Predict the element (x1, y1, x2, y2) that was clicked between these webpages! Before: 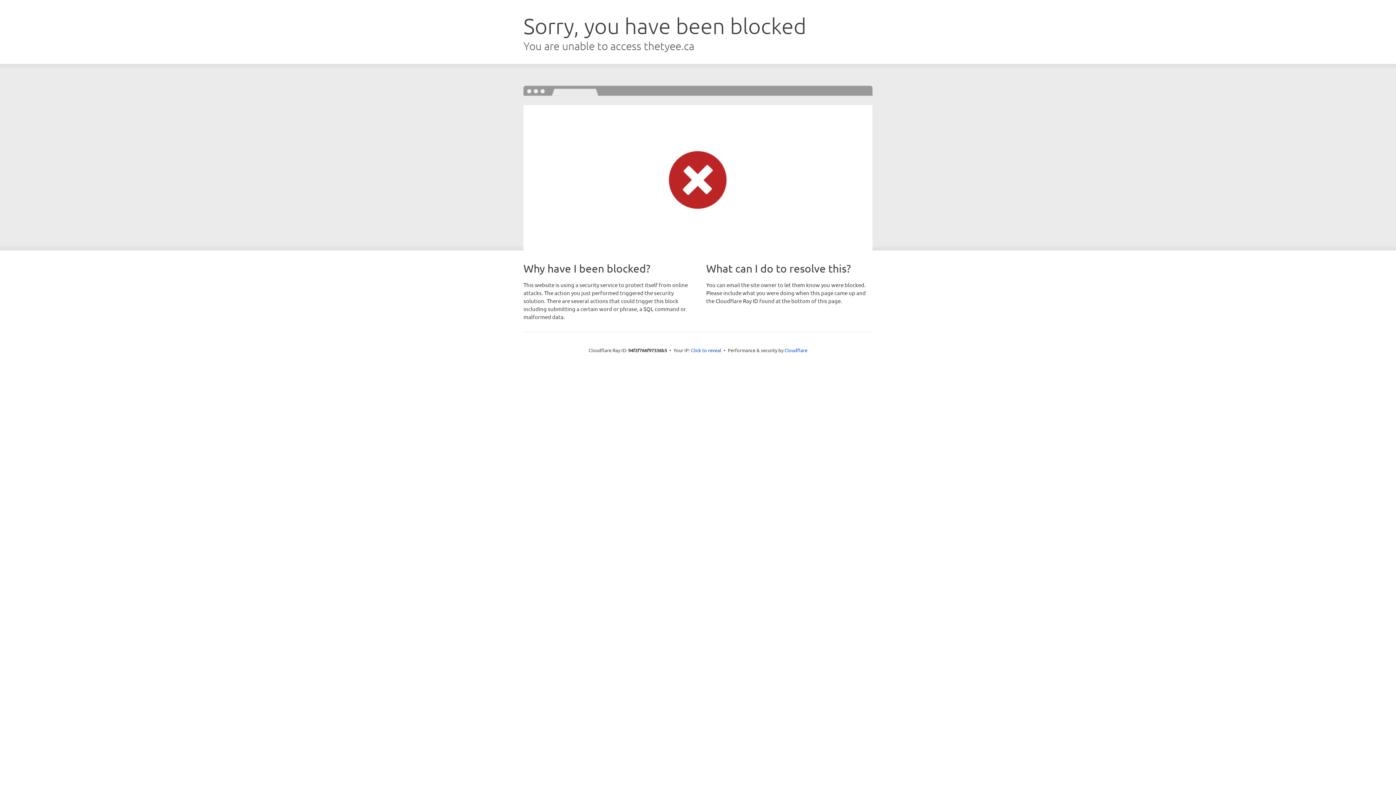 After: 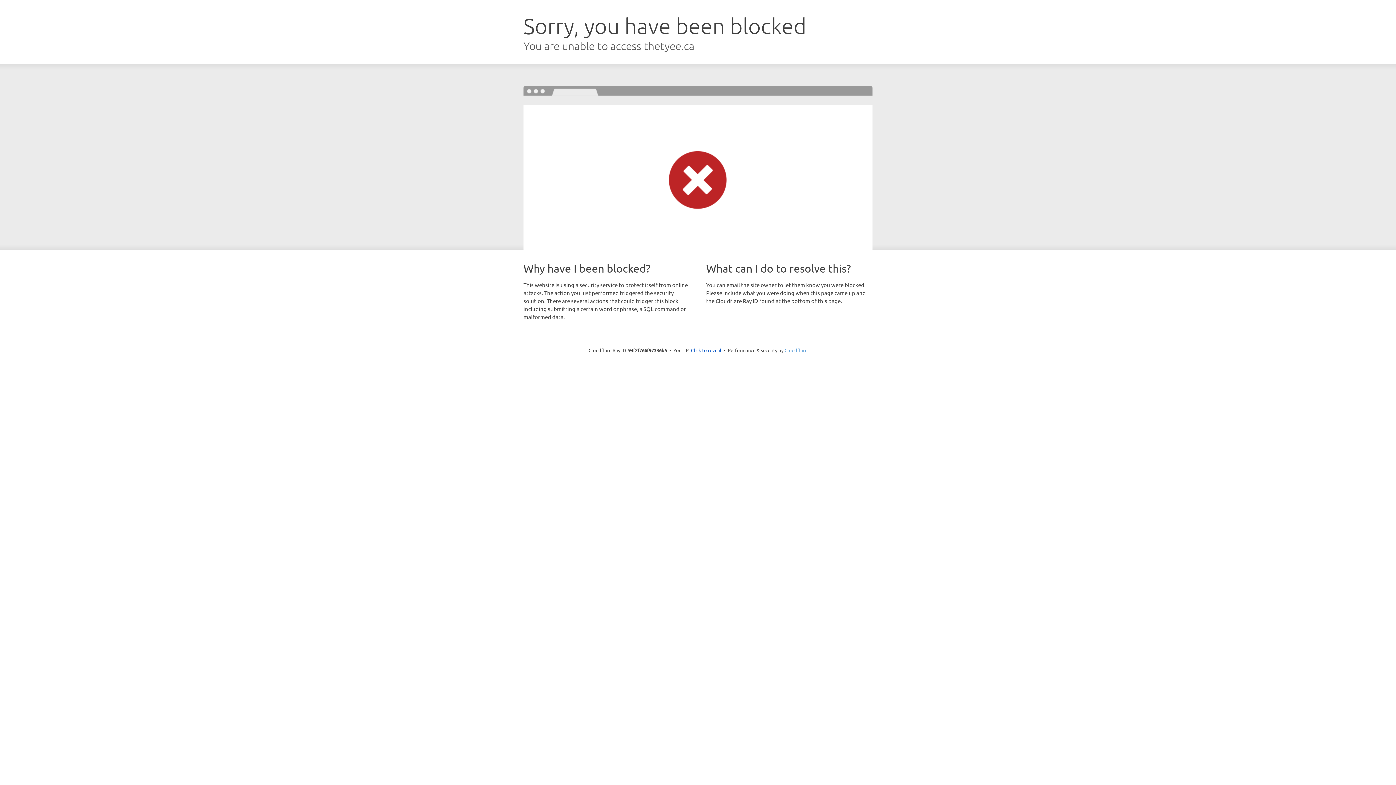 Action: label: Cloudflare bbox: (784, 347, 807, 353)